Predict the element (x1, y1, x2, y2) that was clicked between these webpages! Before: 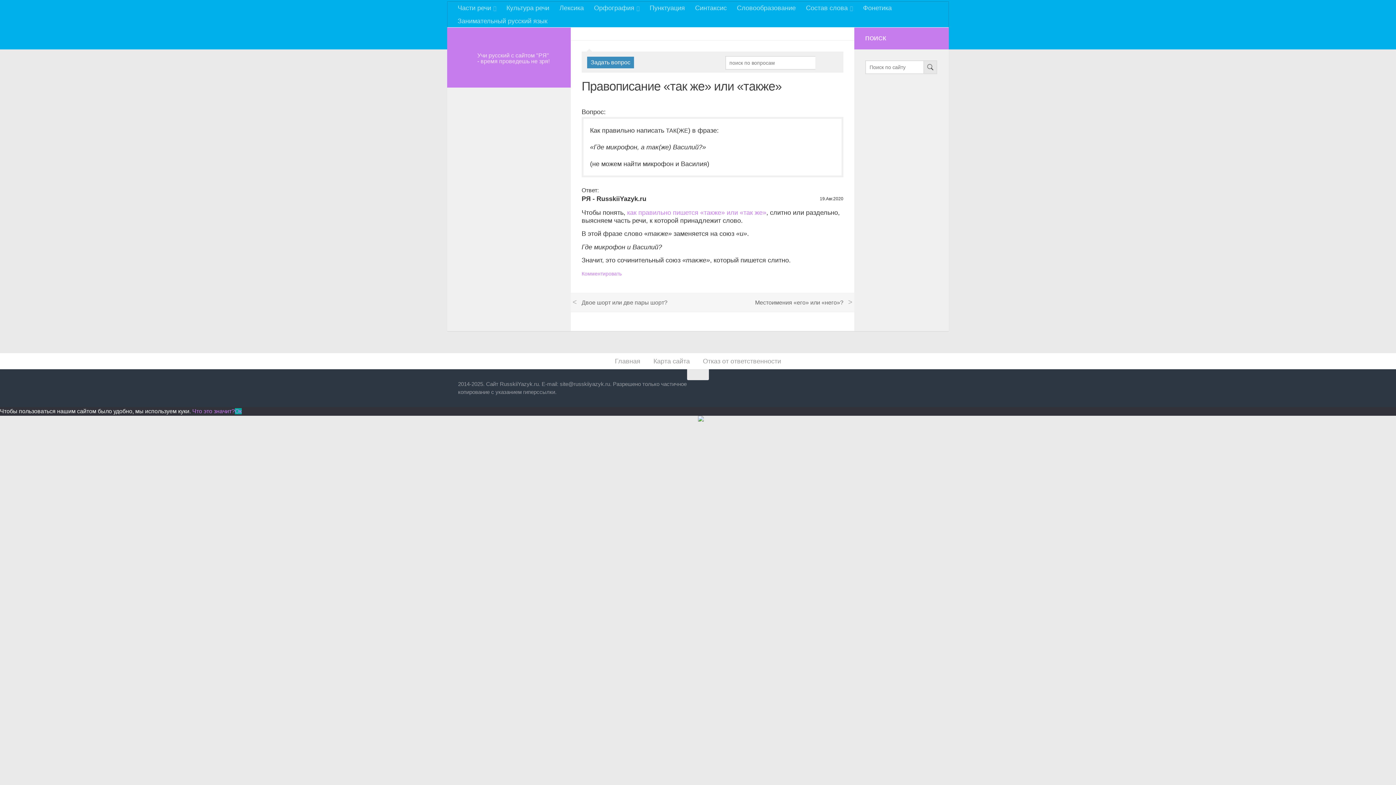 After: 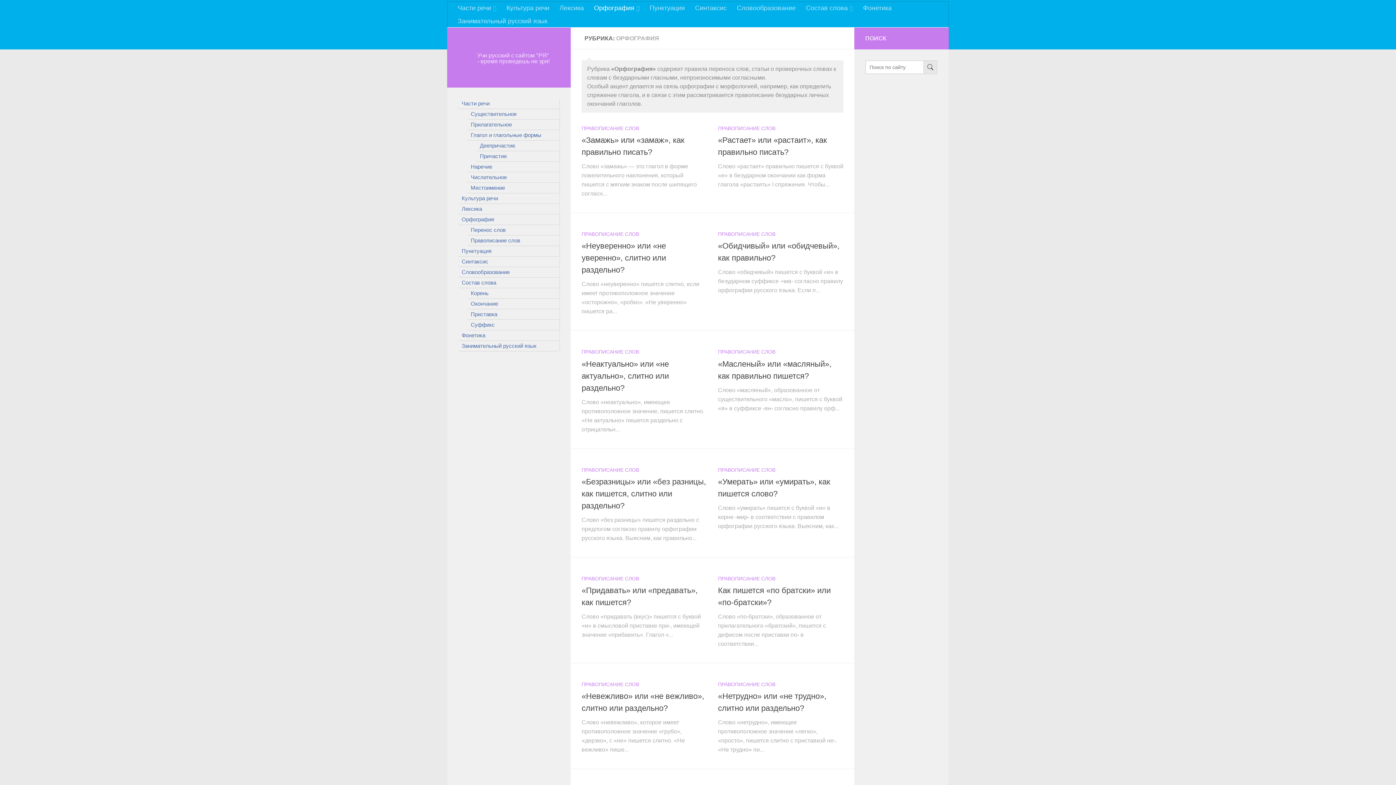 Action: bbox: (589, 1, 644, 14) label: Орфография